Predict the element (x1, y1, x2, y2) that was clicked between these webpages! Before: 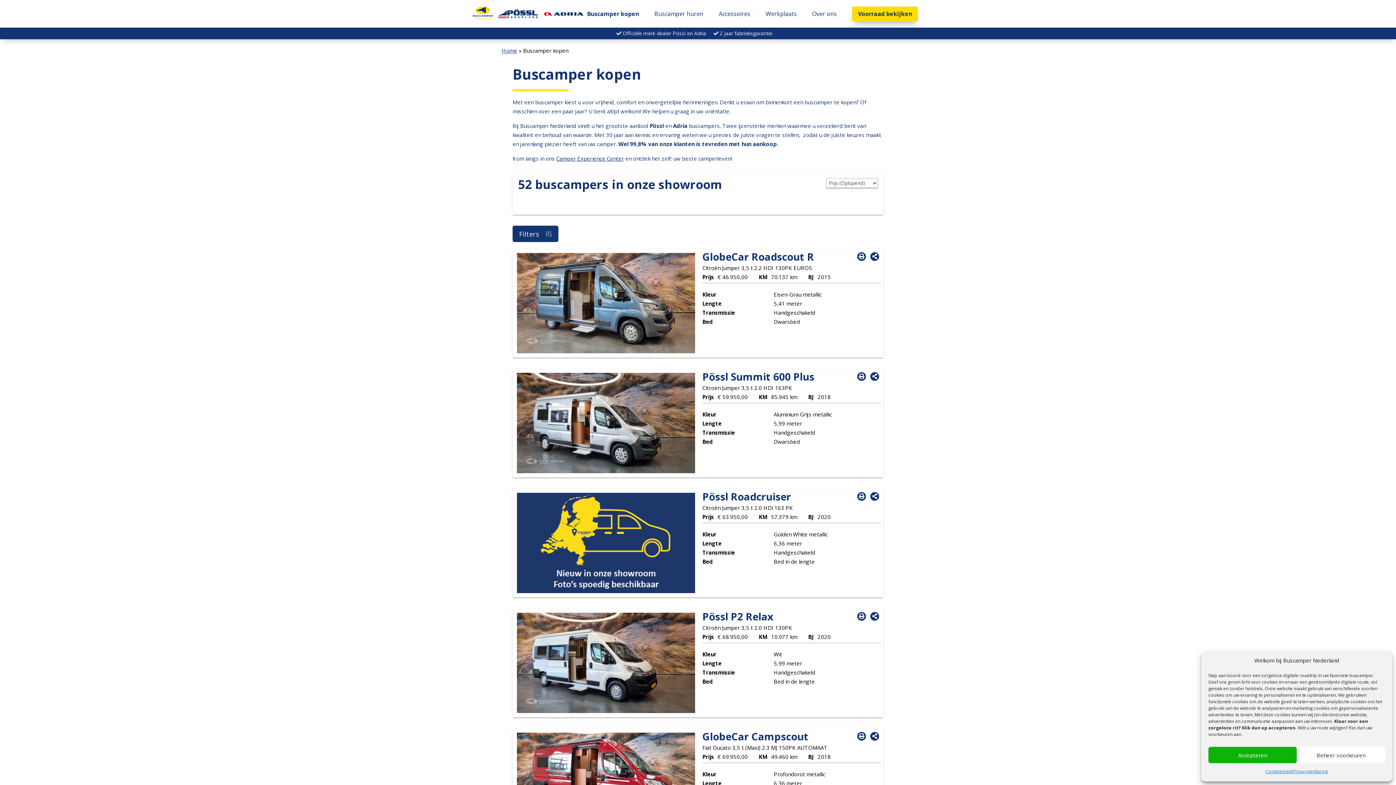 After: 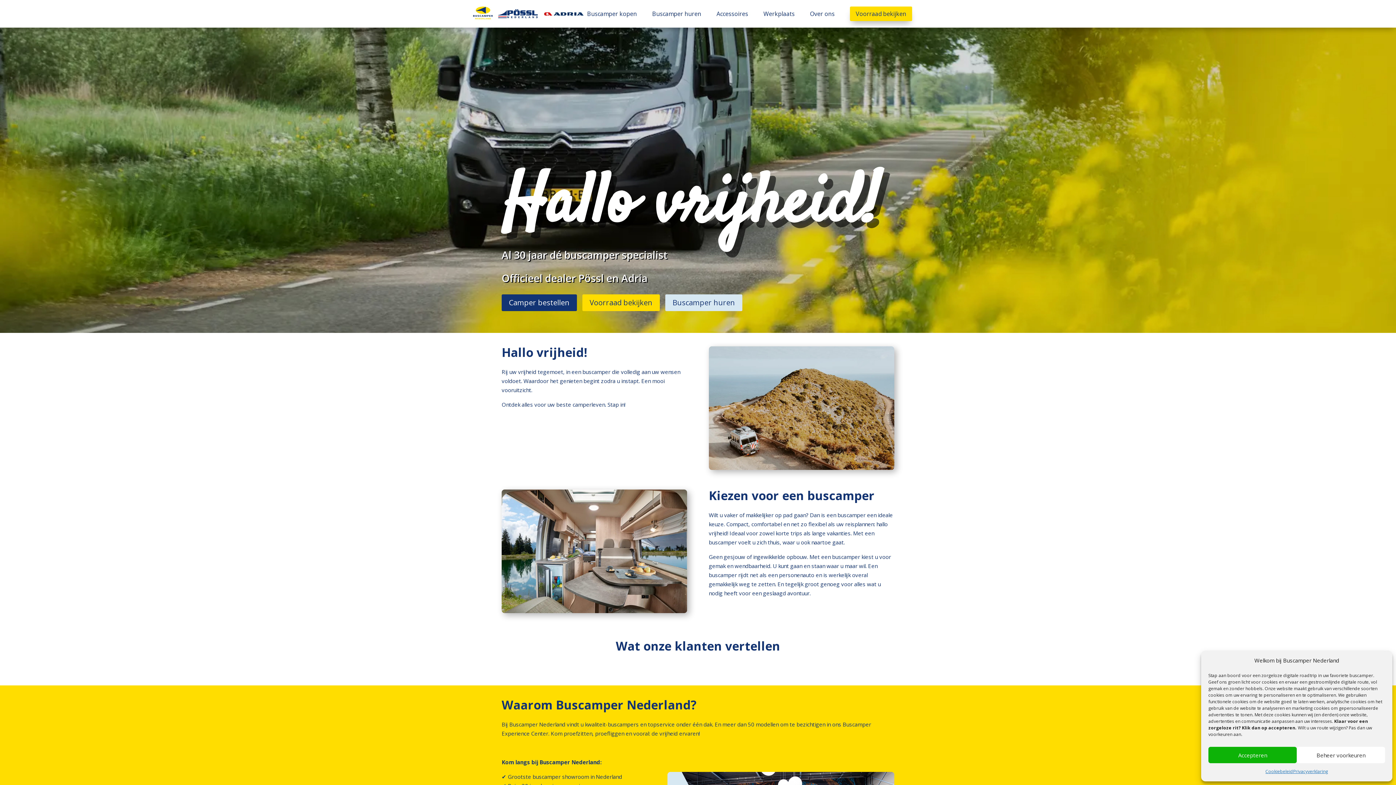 Action: bbox: (501, 46, 517, 54) label: Home